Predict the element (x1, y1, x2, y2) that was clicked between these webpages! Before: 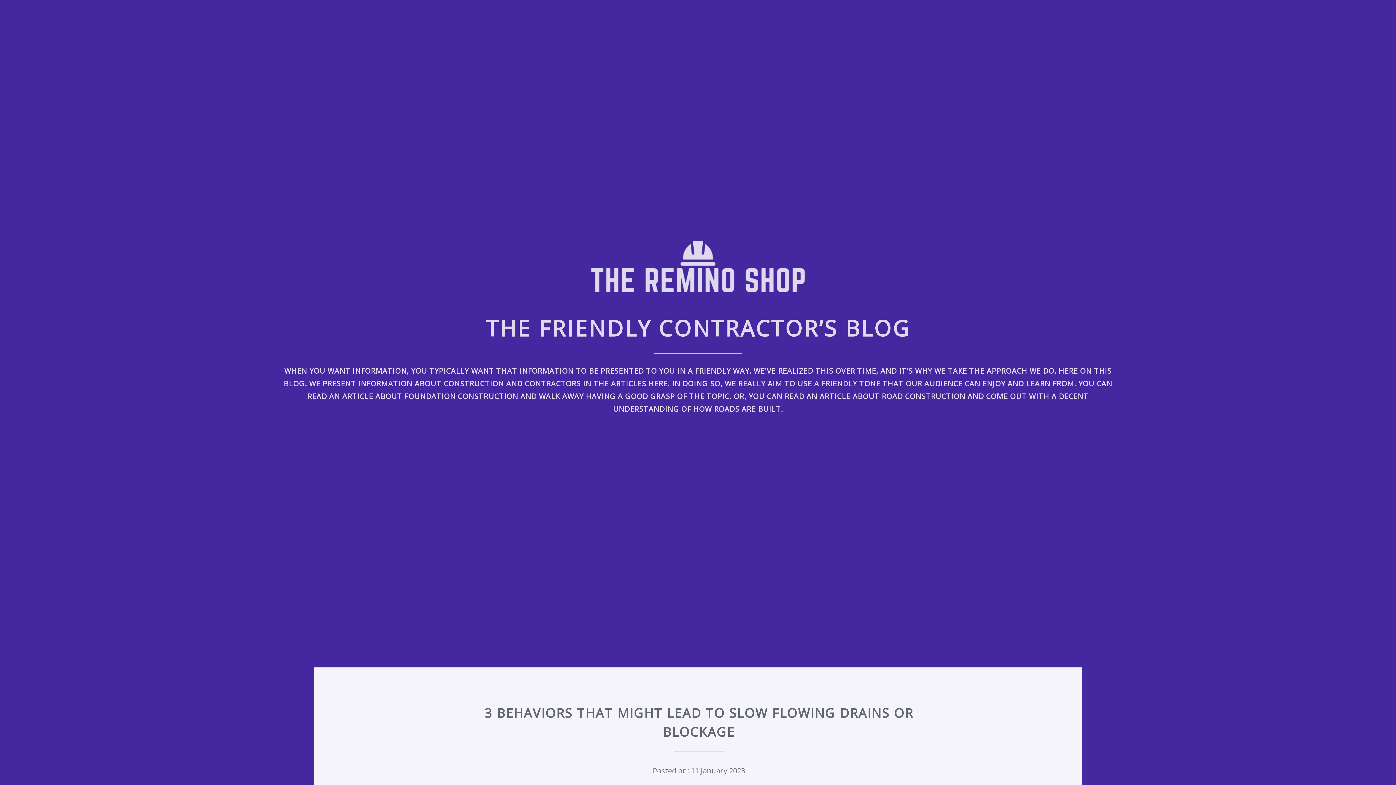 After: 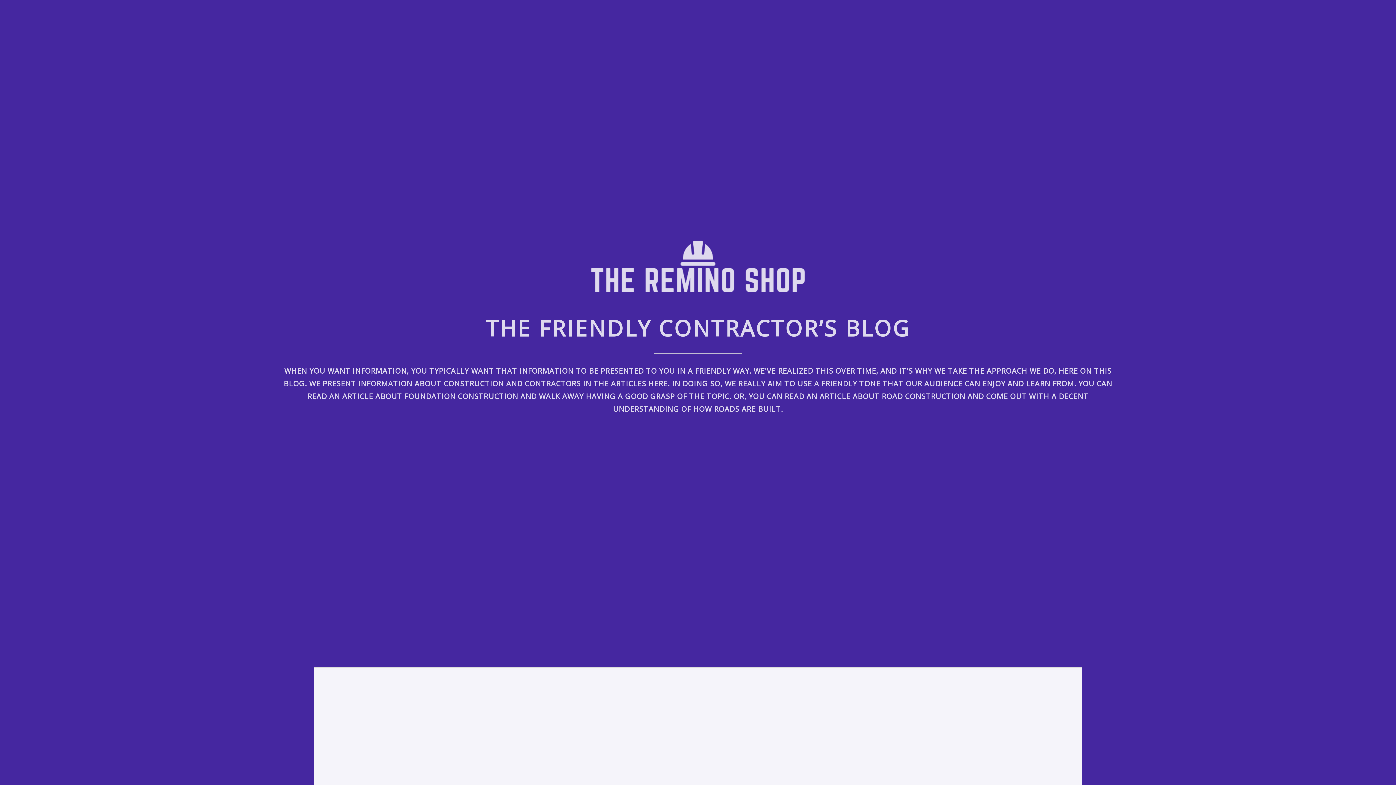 Action: bbox: (589, 285, 807, 295)